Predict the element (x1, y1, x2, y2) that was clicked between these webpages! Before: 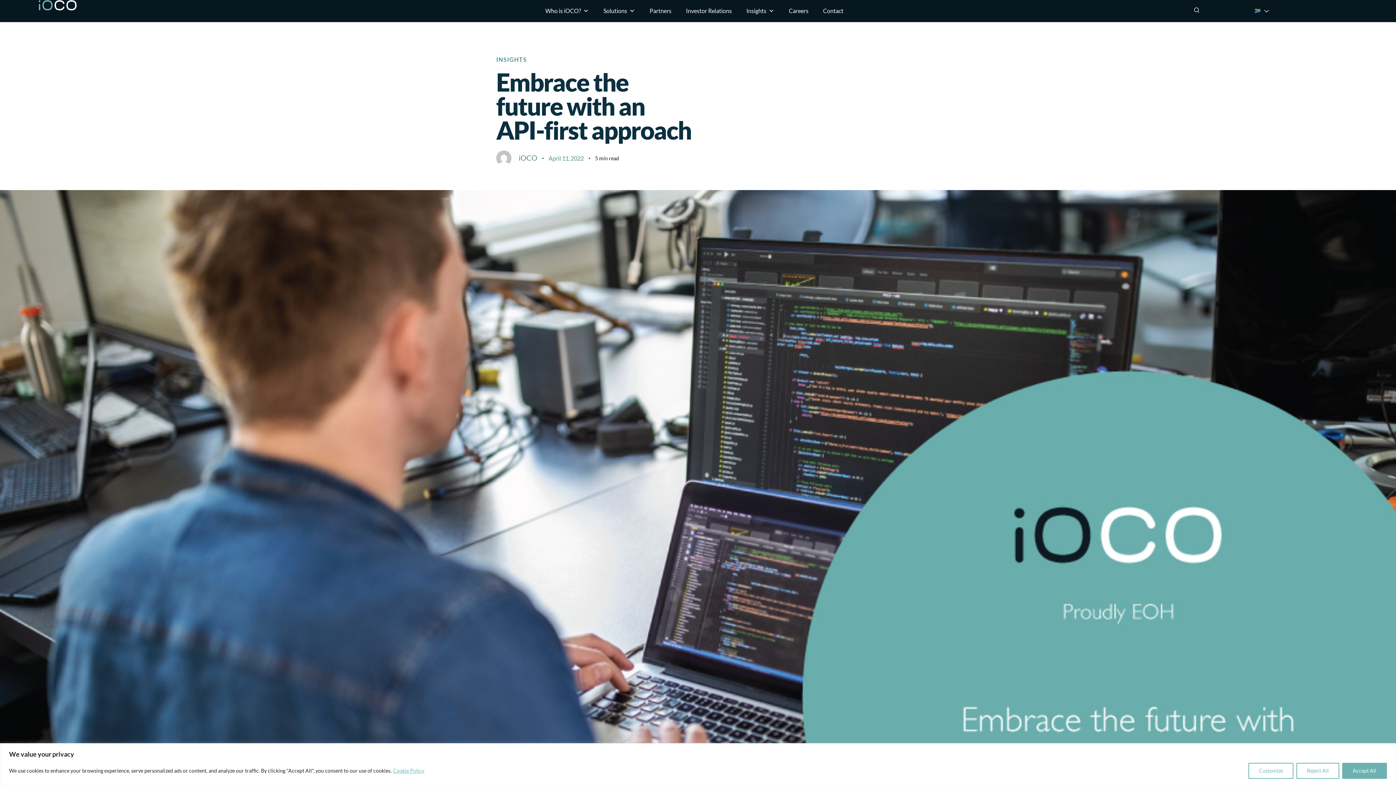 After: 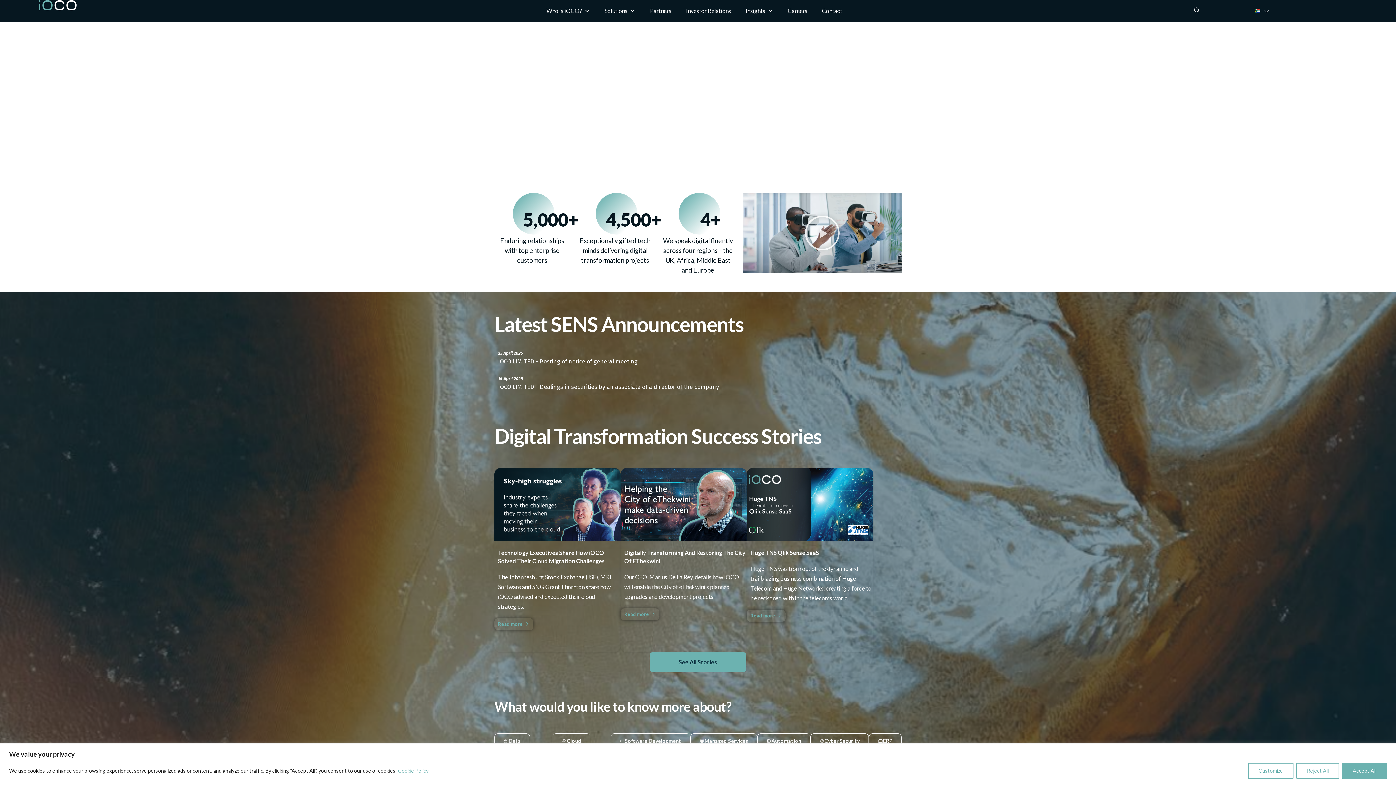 Action: bbox: (36, 0, 209, 10)